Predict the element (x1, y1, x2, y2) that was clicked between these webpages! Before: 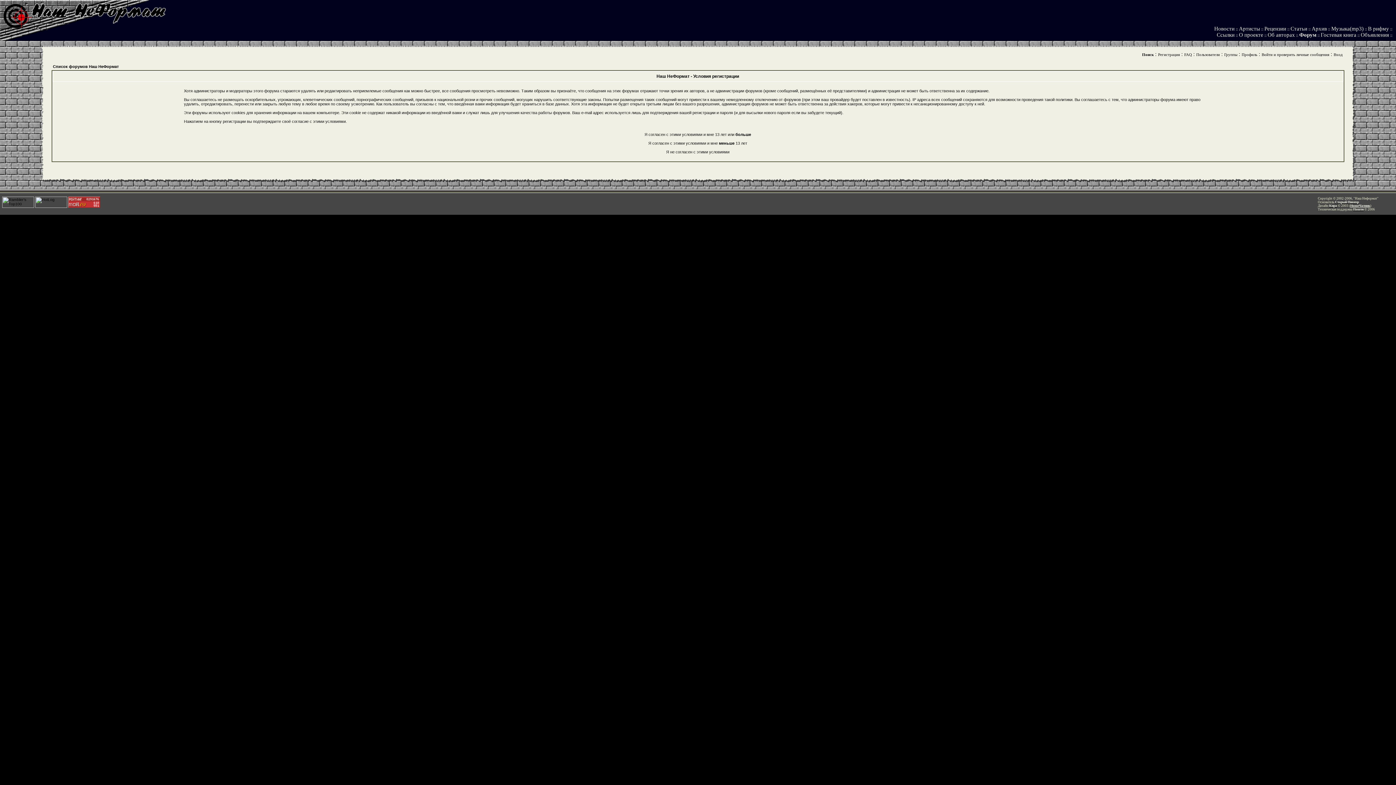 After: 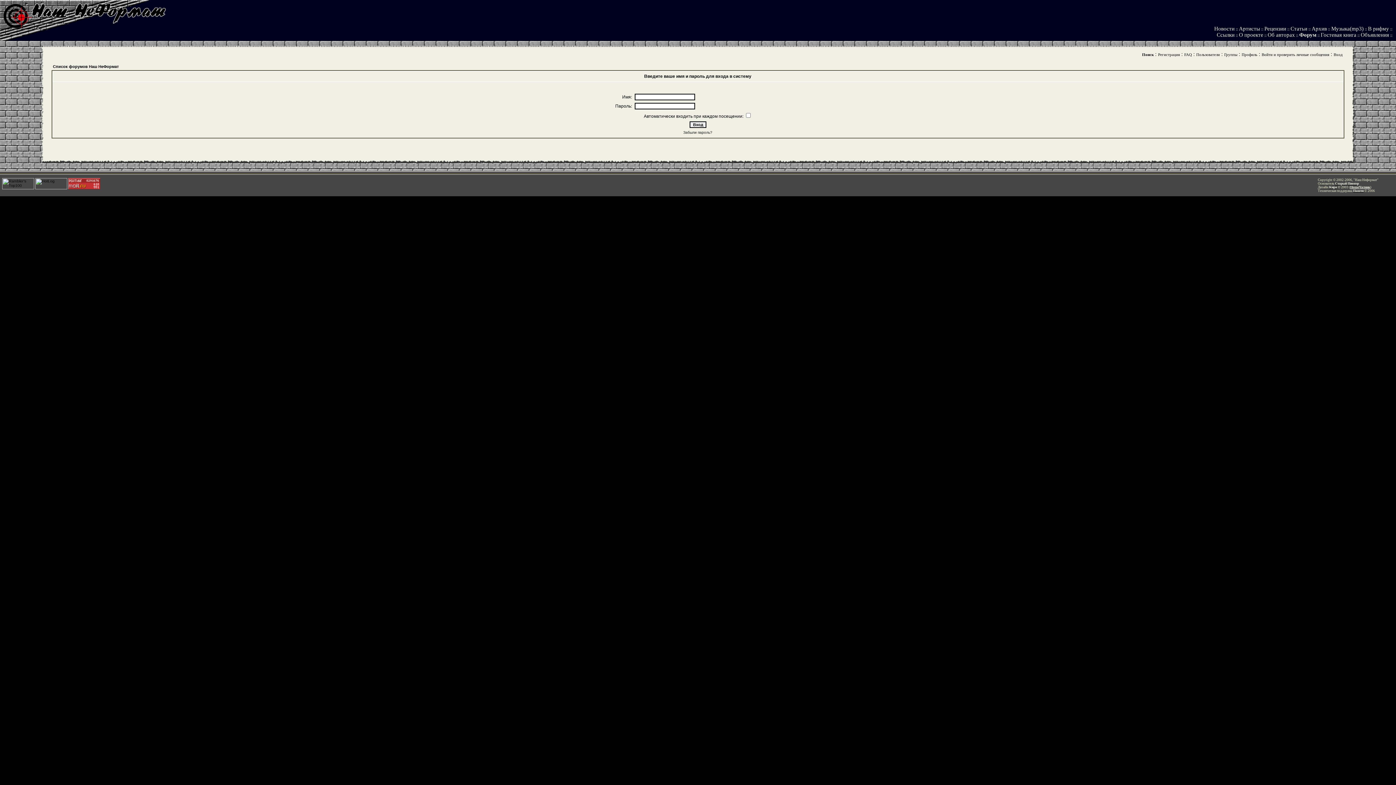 Action: bbox: (1334, 52, 1343, 56) label: Вход